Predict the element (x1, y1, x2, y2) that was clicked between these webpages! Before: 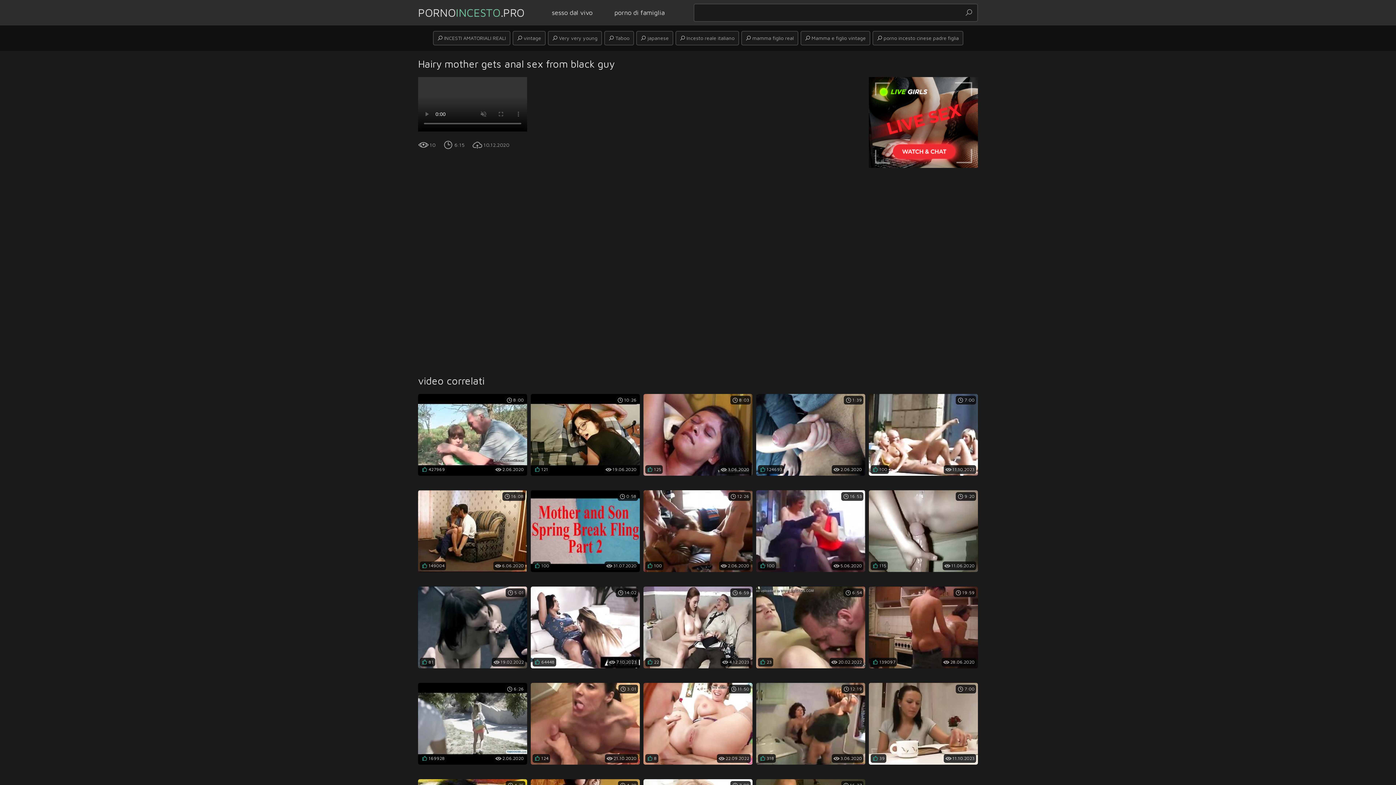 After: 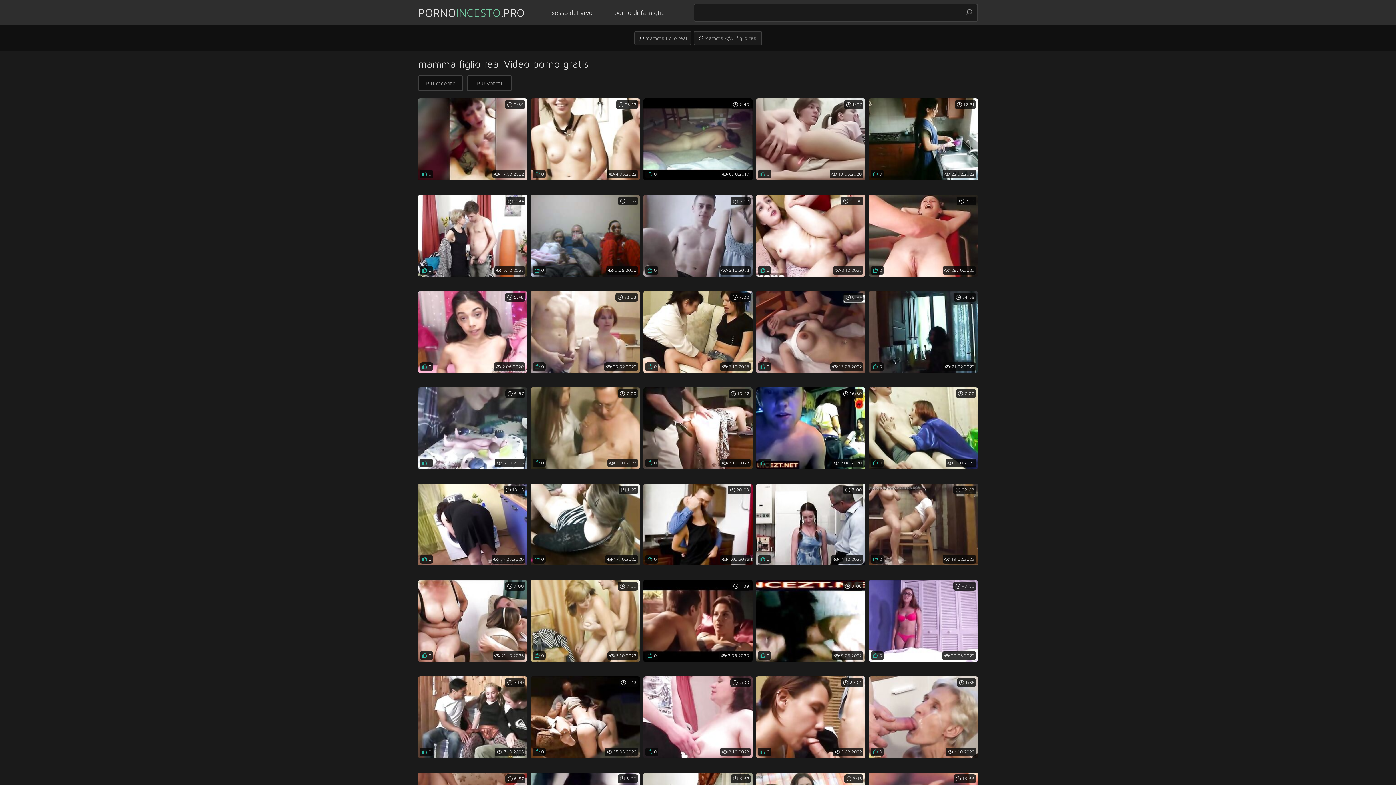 Action: bbox: (741, 30, 798, 45) label: mamma figlio real